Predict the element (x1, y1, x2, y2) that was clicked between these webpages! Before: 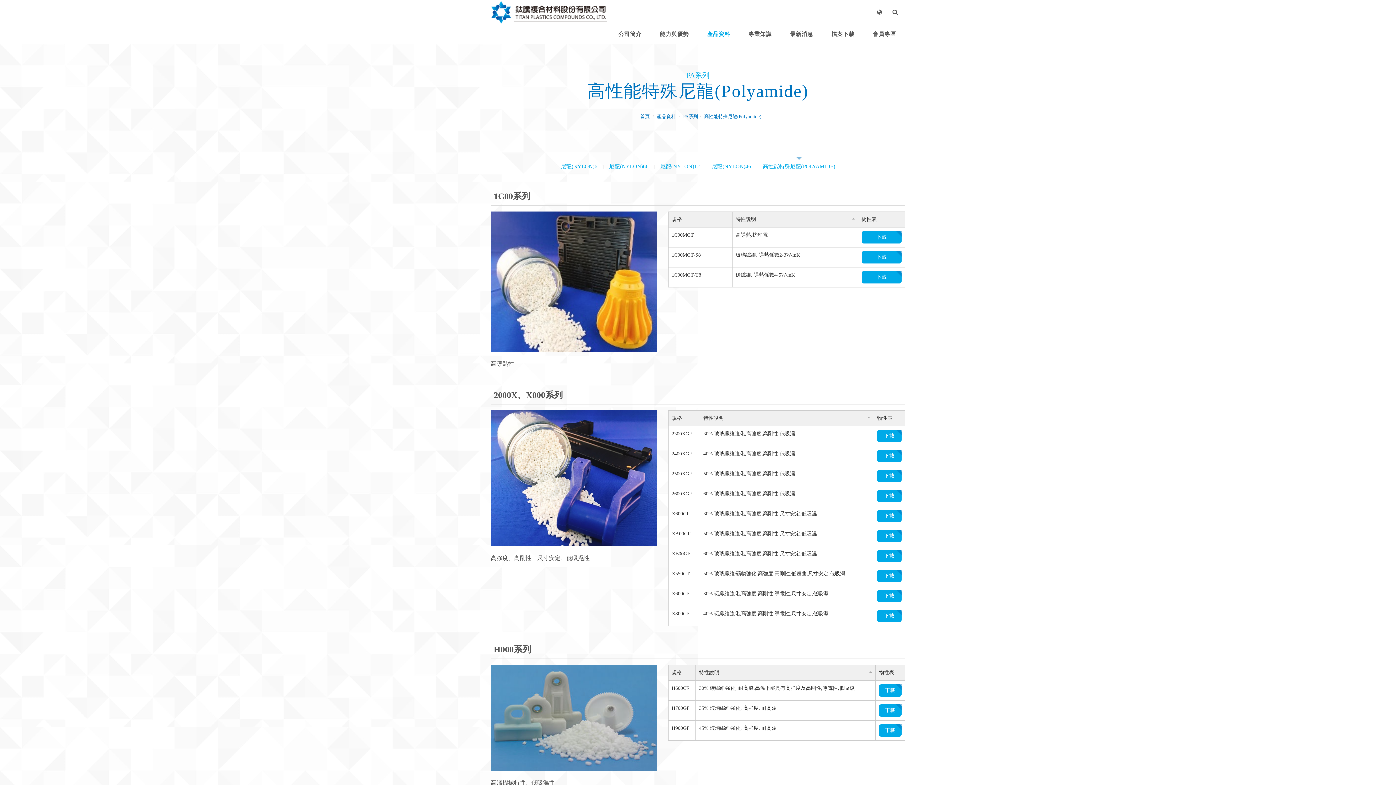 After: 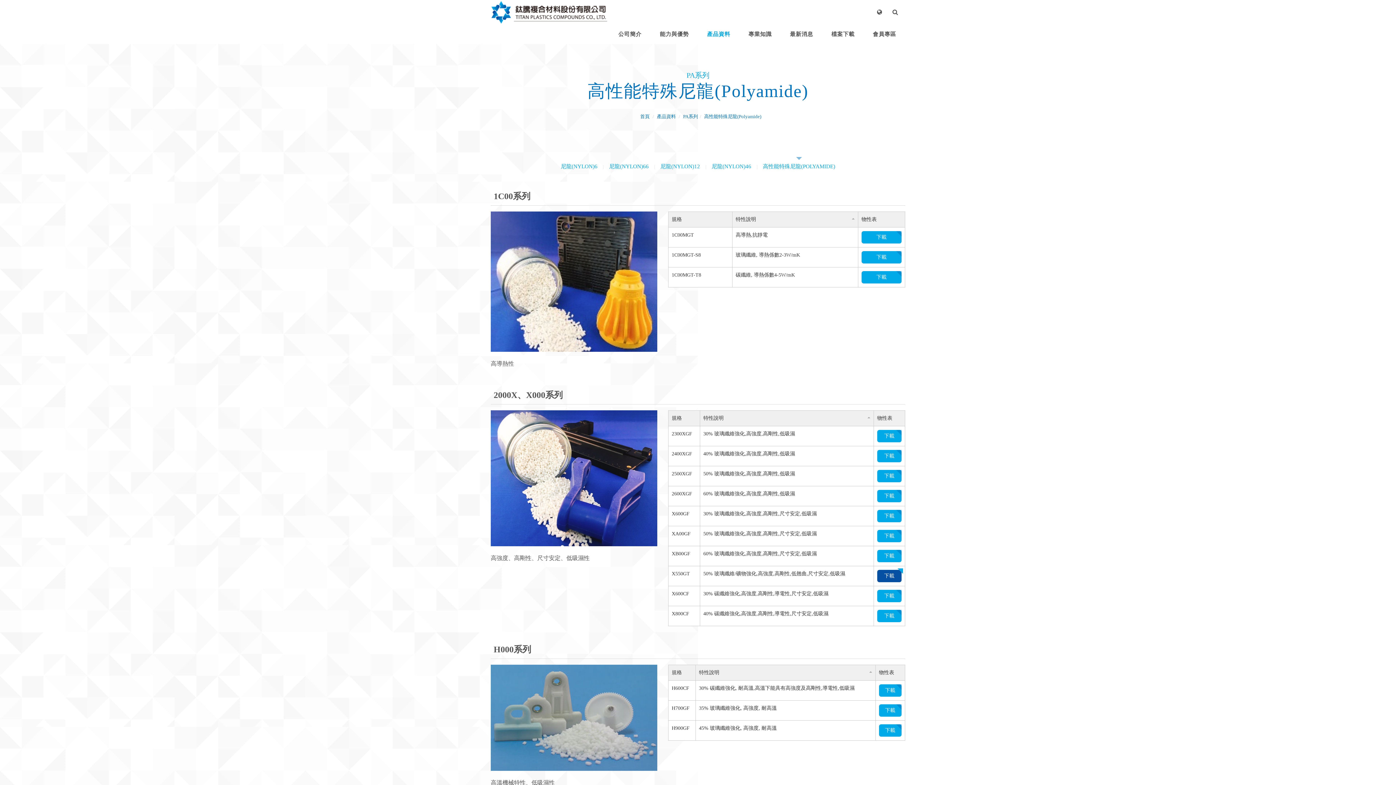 Action: label: 下載 bbox: (877, 570, 901, 582)